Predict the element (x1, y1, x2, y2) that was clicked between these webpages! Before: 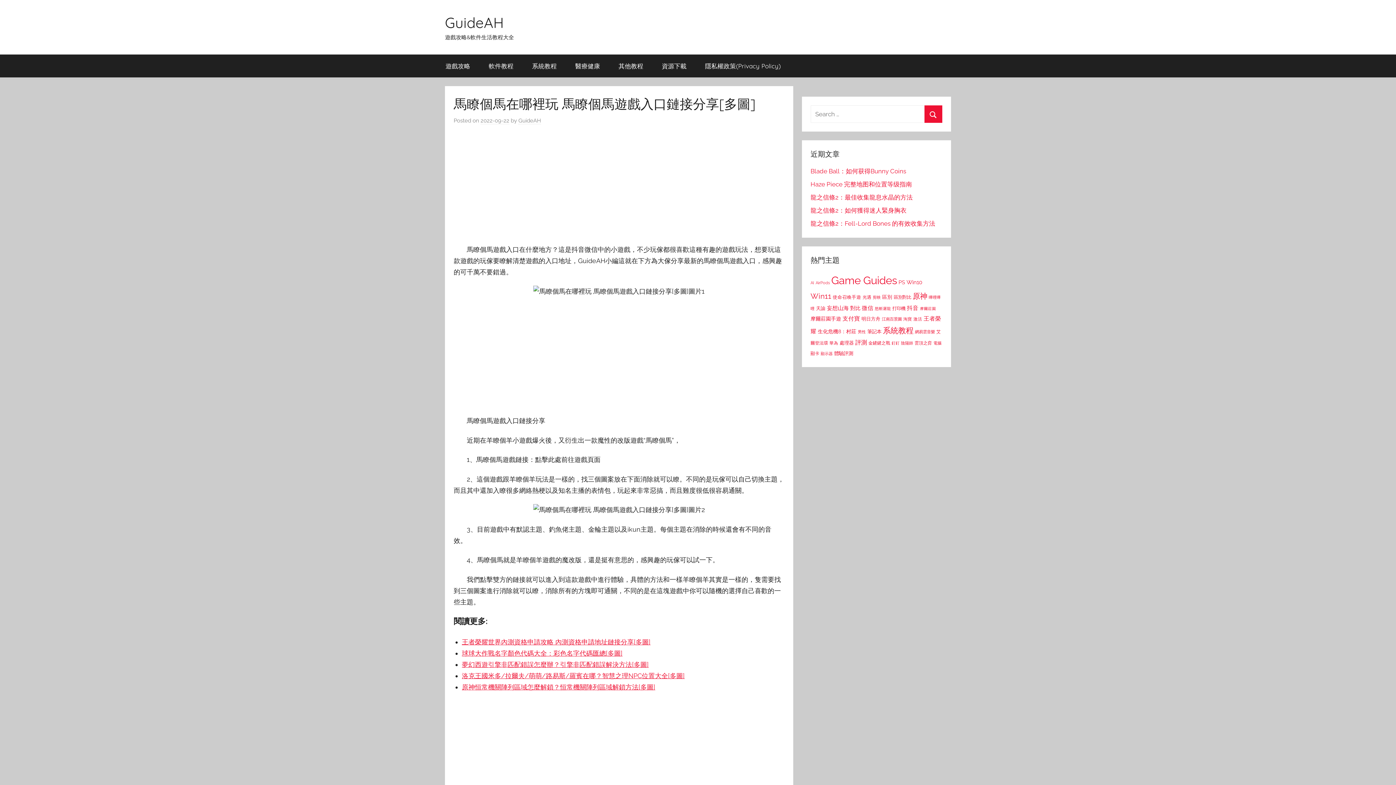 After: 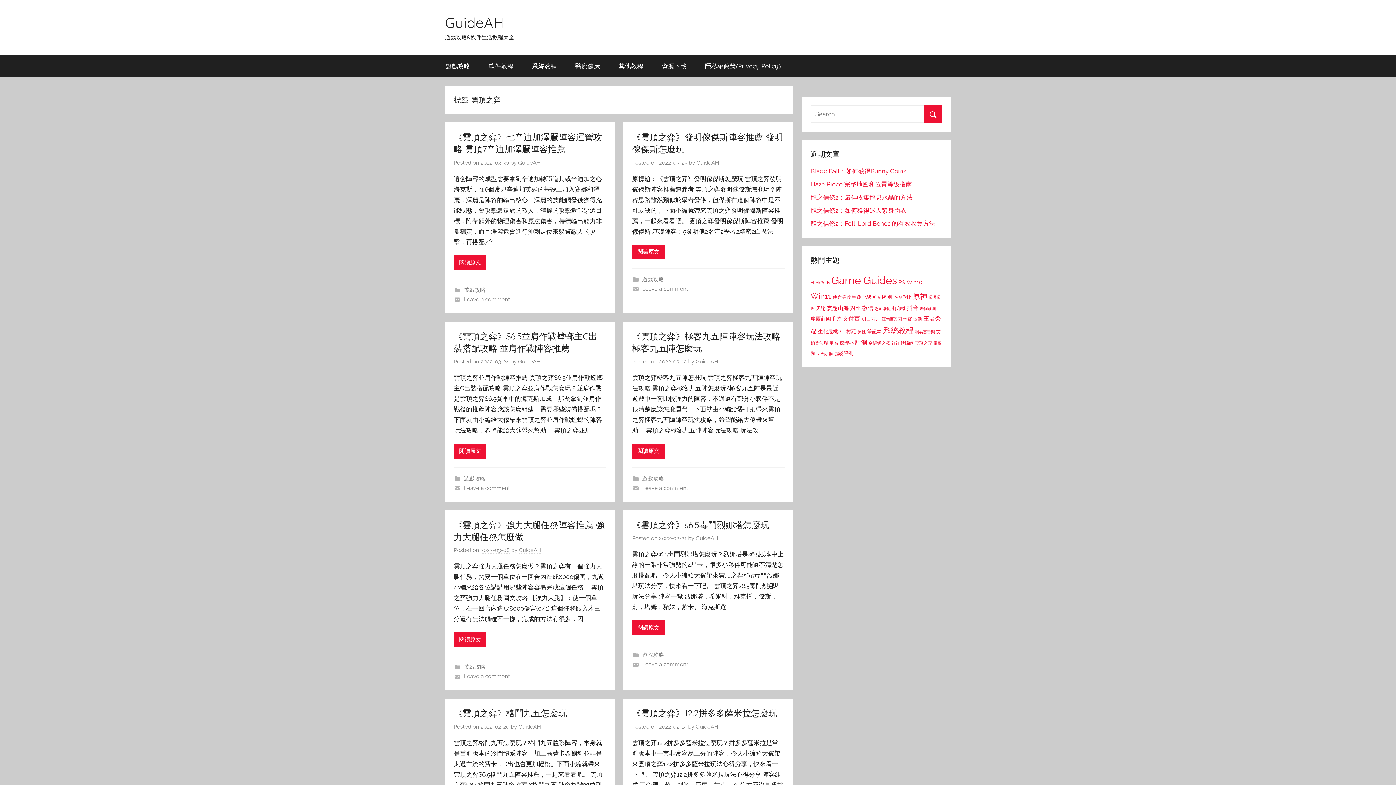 Action: bbox: (914, 340, 932, 345) label: 雲頂之弈 (107 個項目)